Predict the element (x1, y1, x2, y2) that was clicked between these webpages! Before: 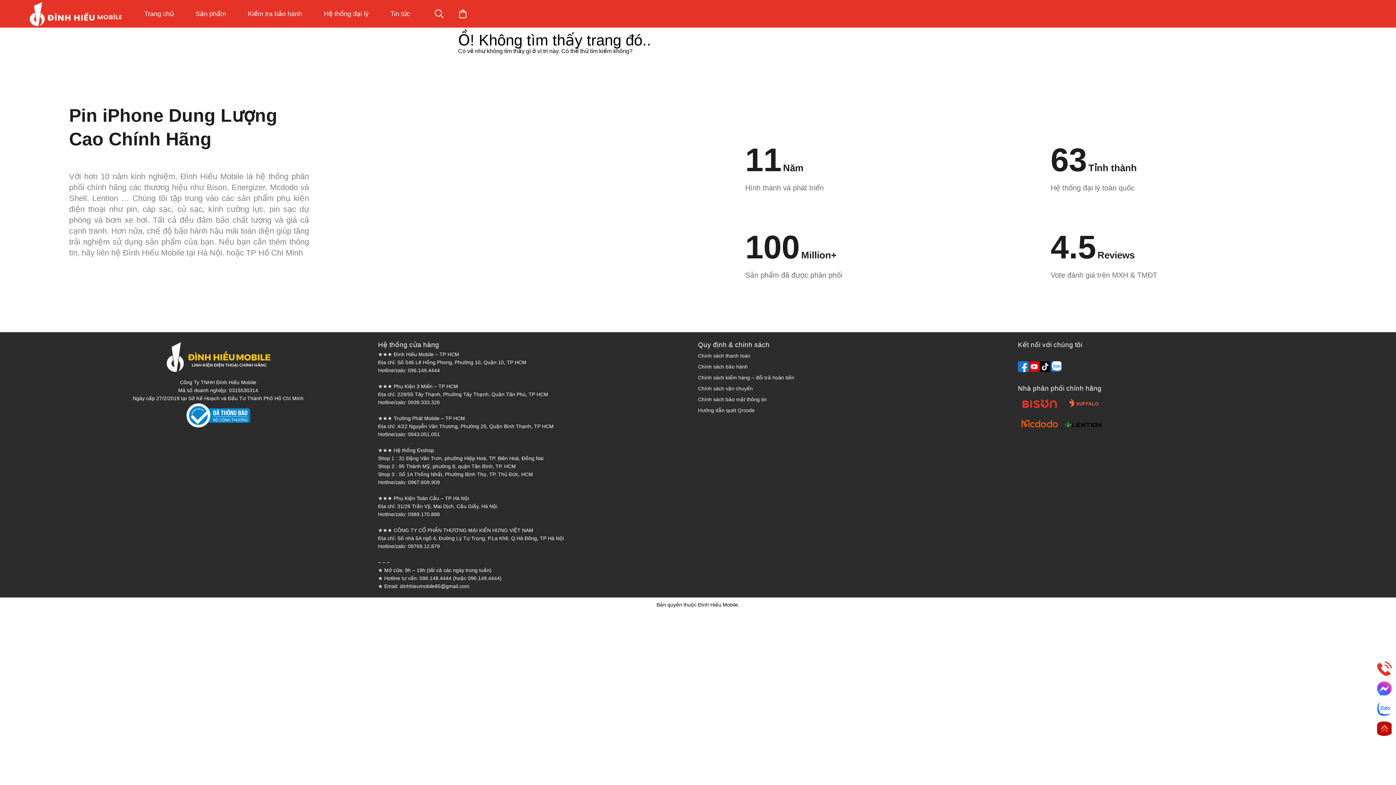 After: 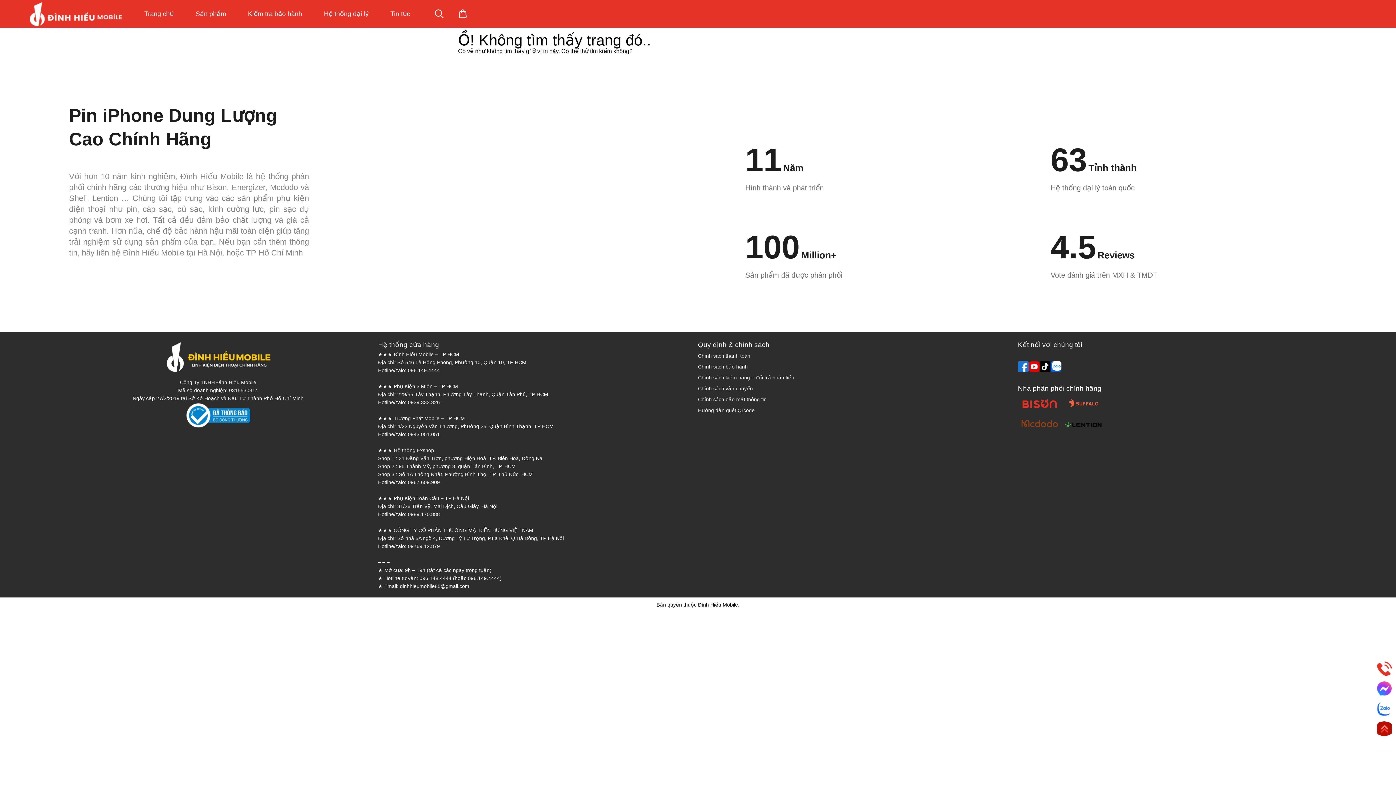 Action: bbox: (1021, 419, 1058, 431)